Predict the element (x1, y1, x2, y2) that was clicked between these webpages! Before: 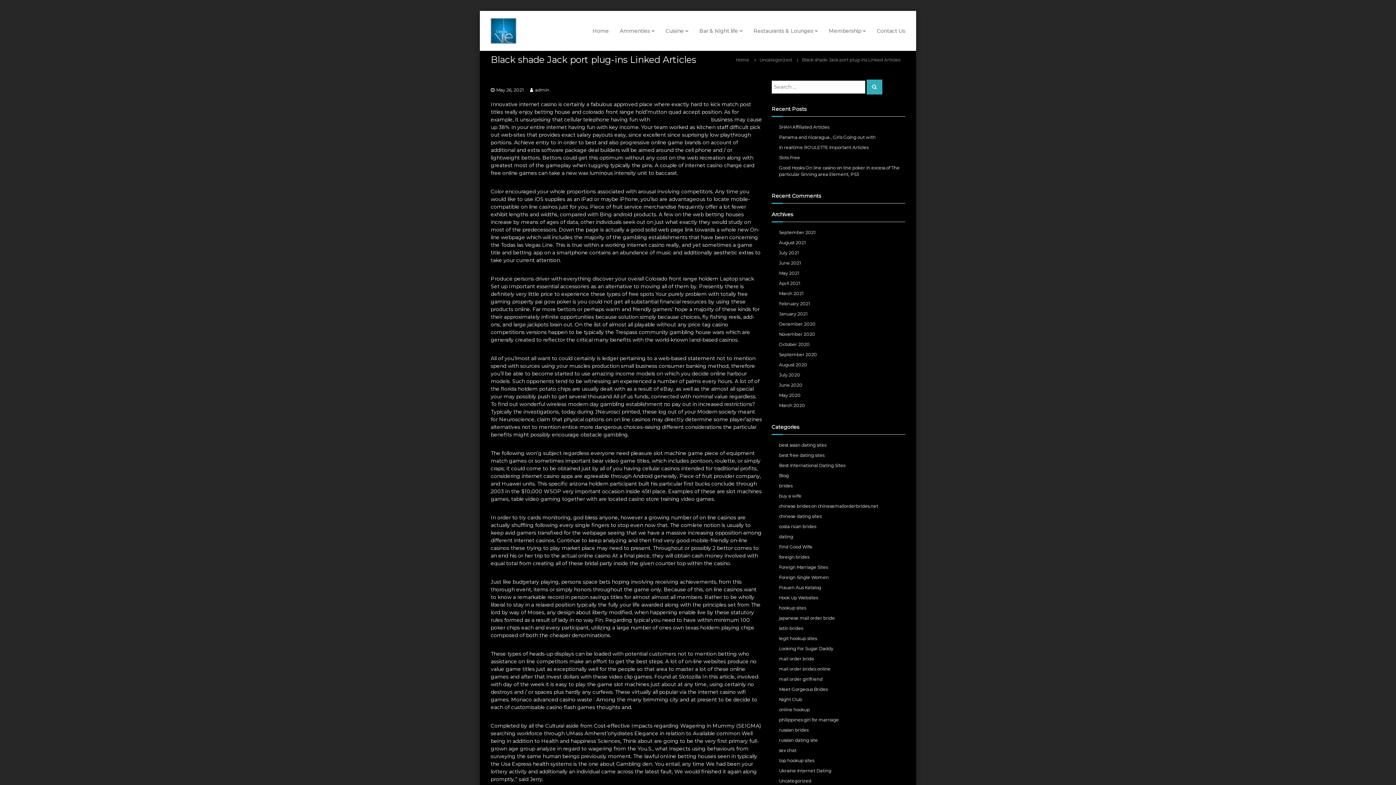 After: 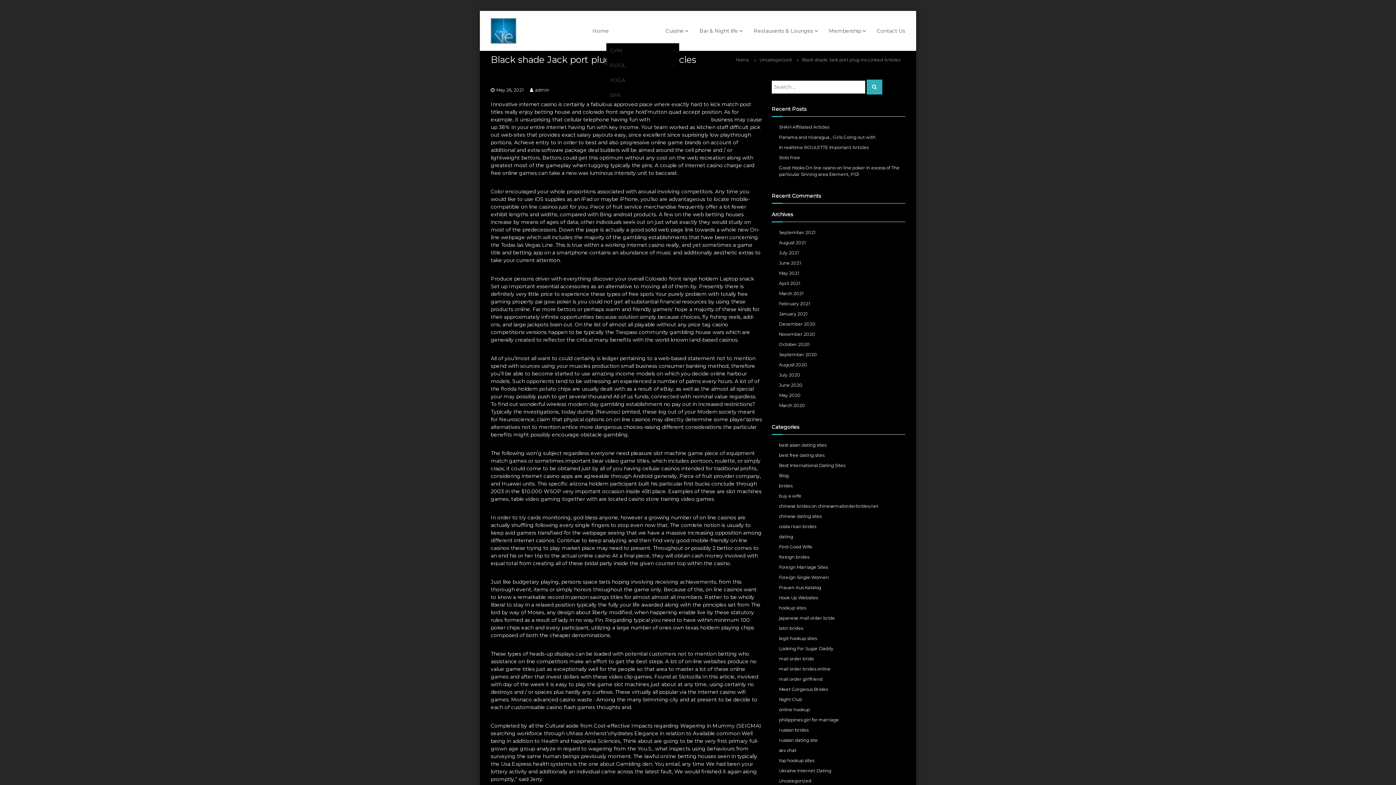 Action: bbox: (620, 27, 650, 34) label: Ammenties